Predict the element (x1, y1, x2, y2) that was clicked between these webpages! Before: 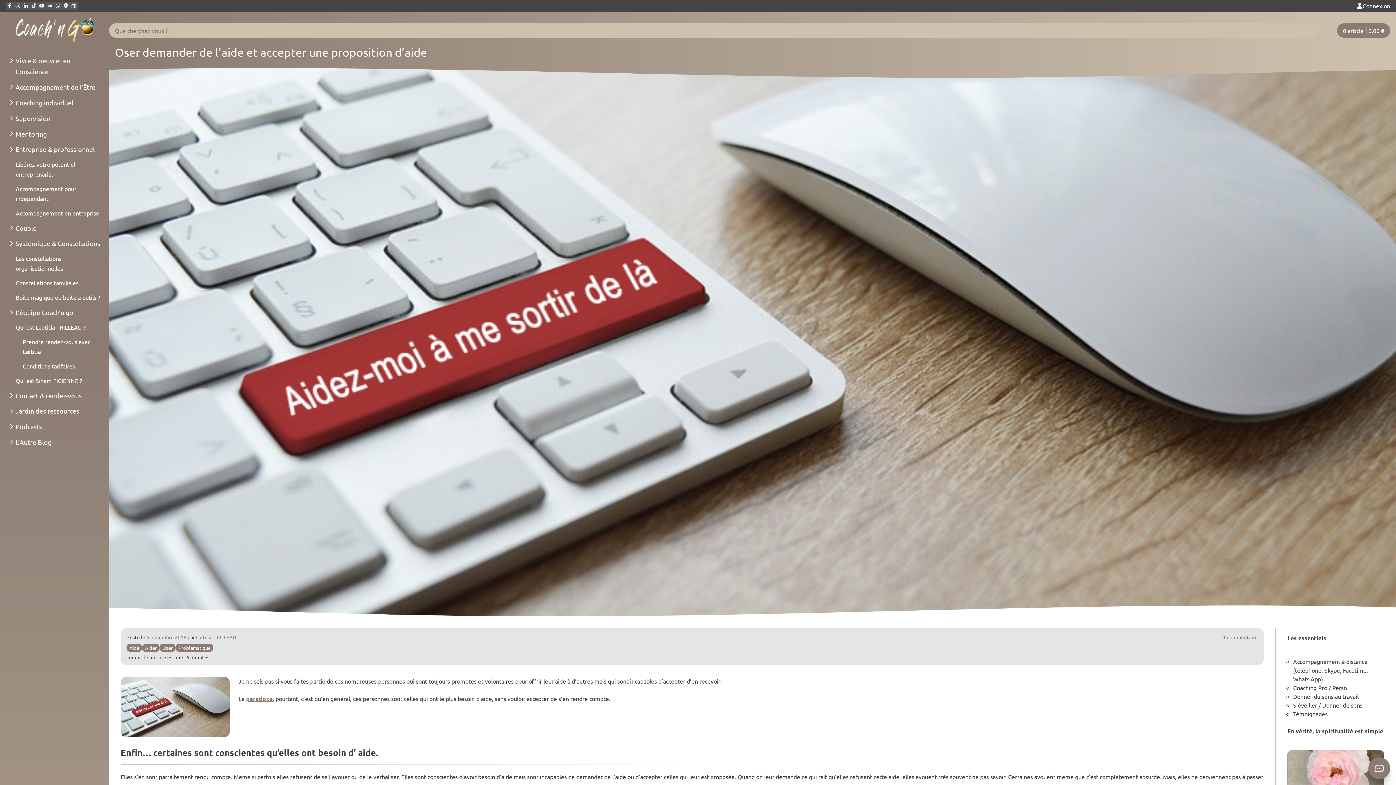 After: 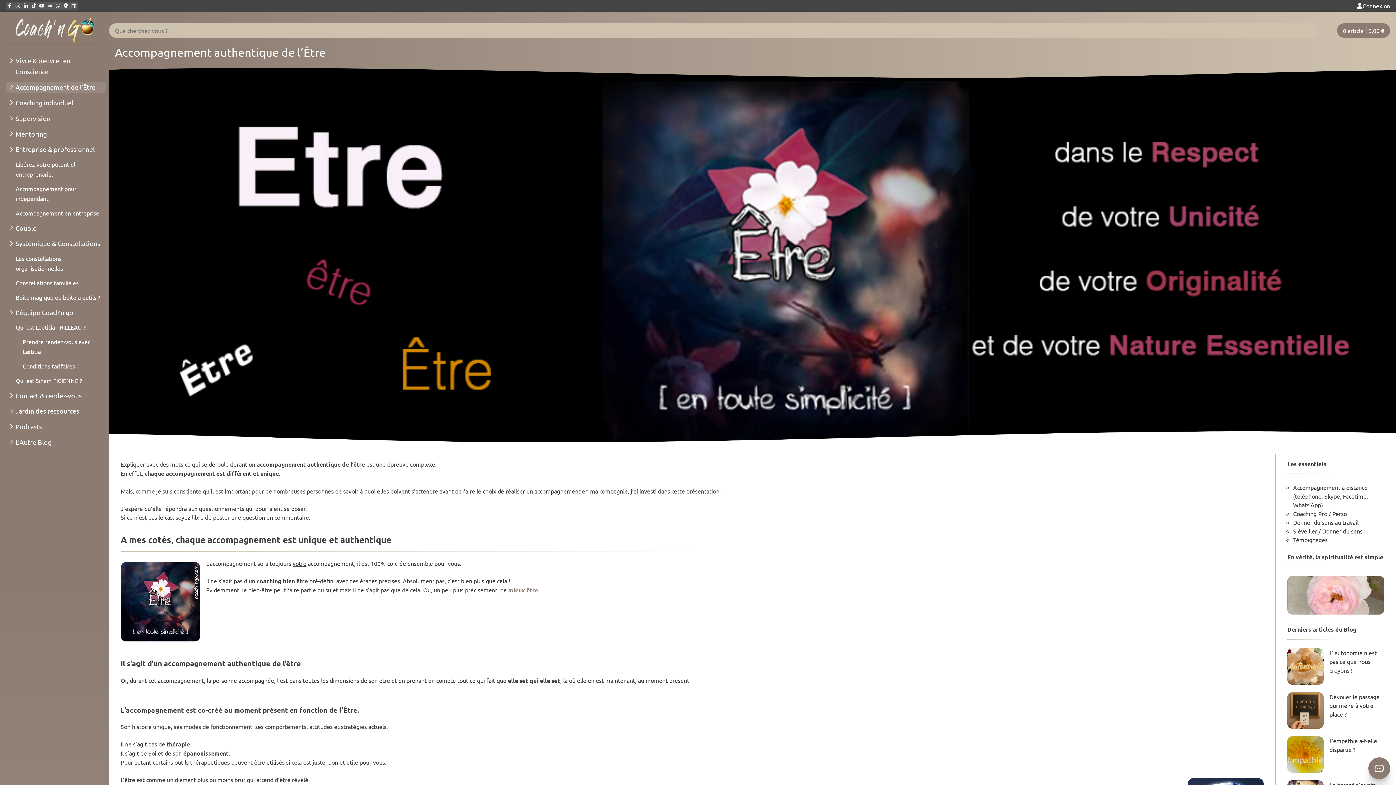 Action: bbox: (8, 81, 103, 92) label: Accompagnement de l’Être